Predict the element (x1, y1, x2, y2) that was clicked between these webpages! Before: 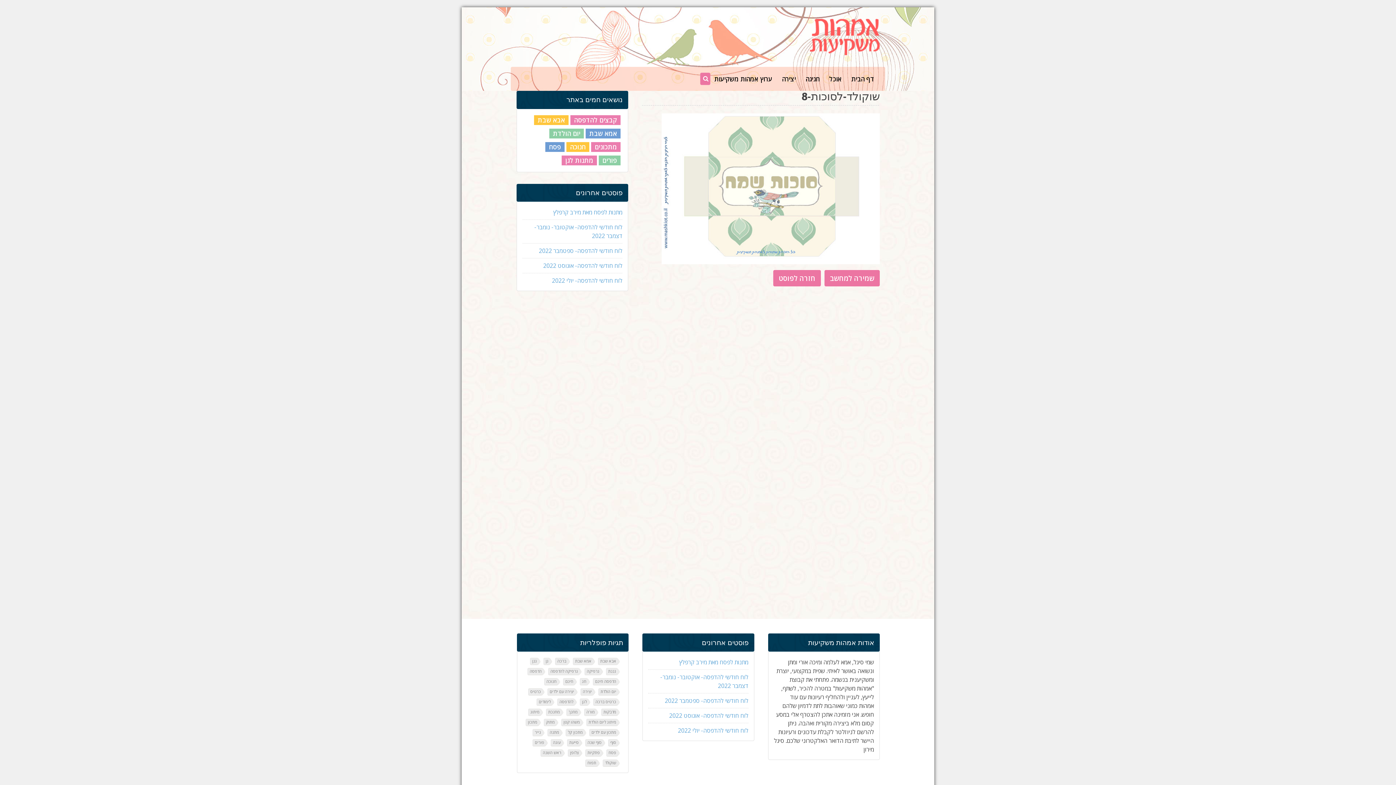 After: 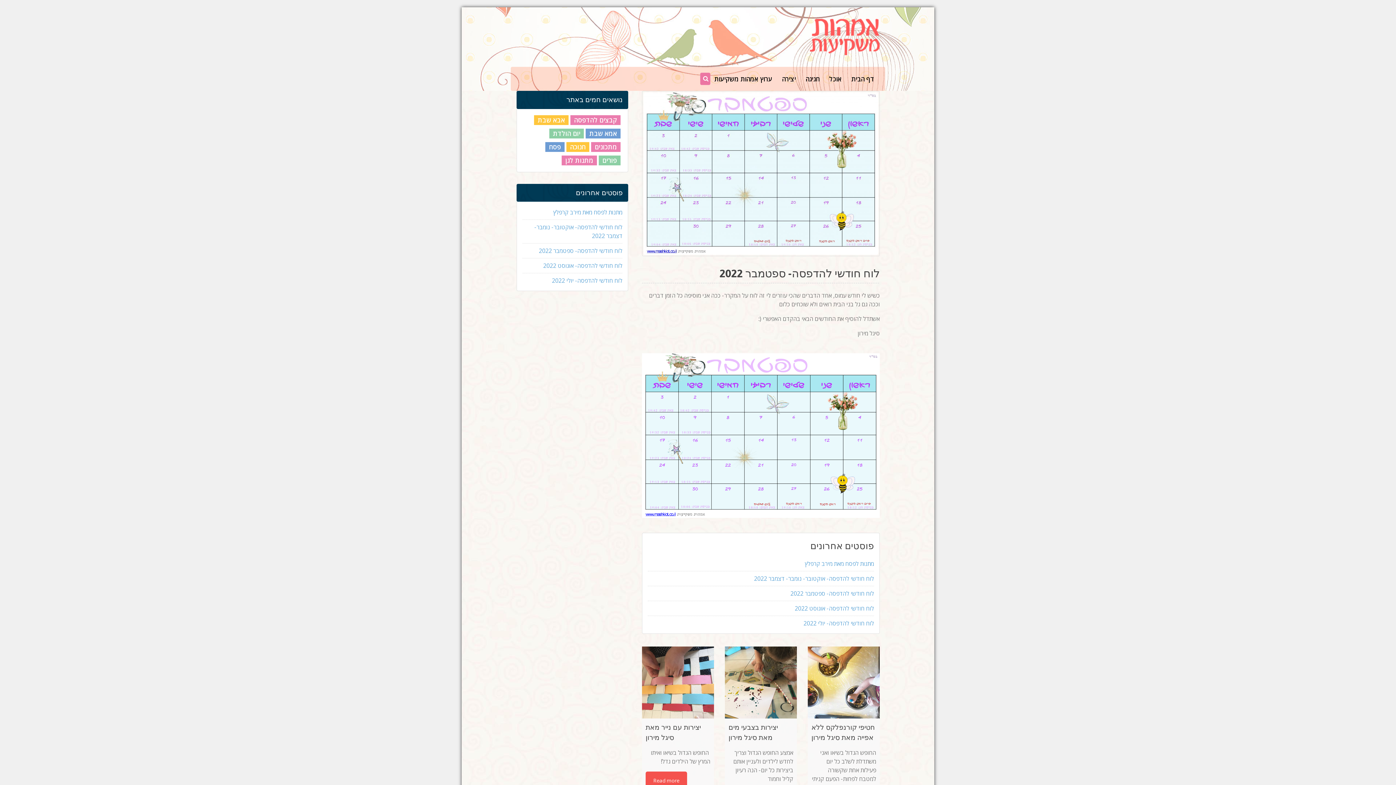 Action: label: לוח חודשי להדפסה- ספטמבר 2022 bbox: (664, 697, 748, 705)